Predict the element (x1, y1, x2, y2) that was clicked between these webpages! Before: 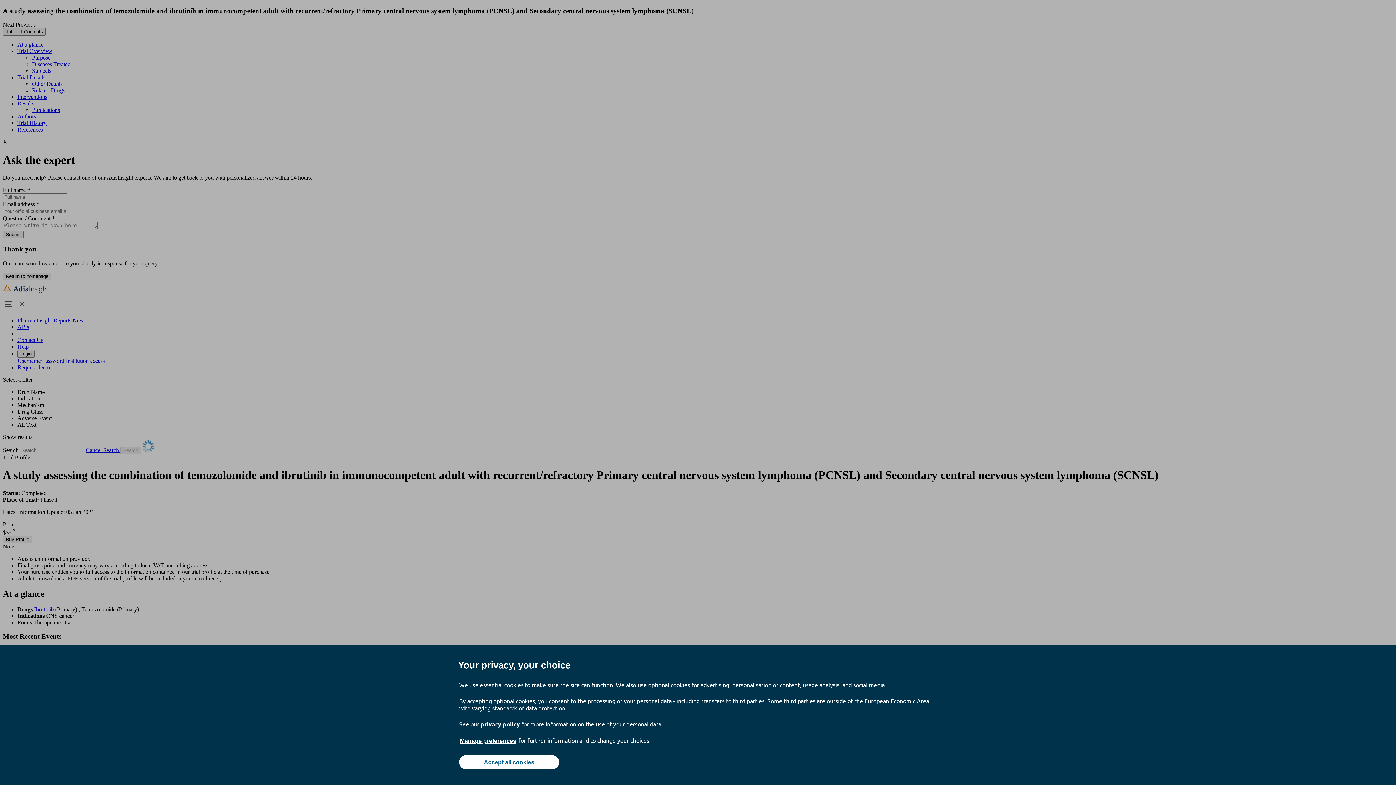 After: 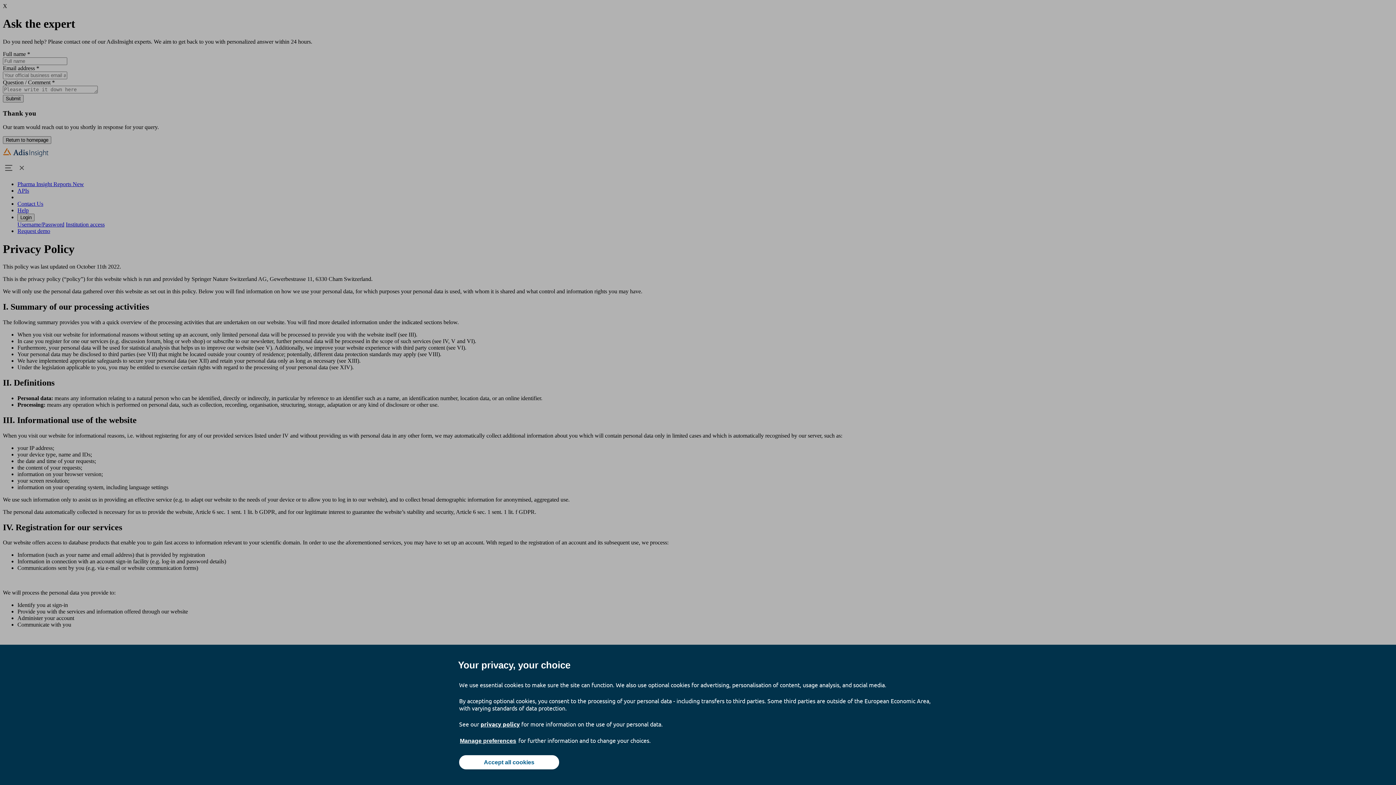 Action: label: privacy policy bbox: (480, 720, 520, 728)